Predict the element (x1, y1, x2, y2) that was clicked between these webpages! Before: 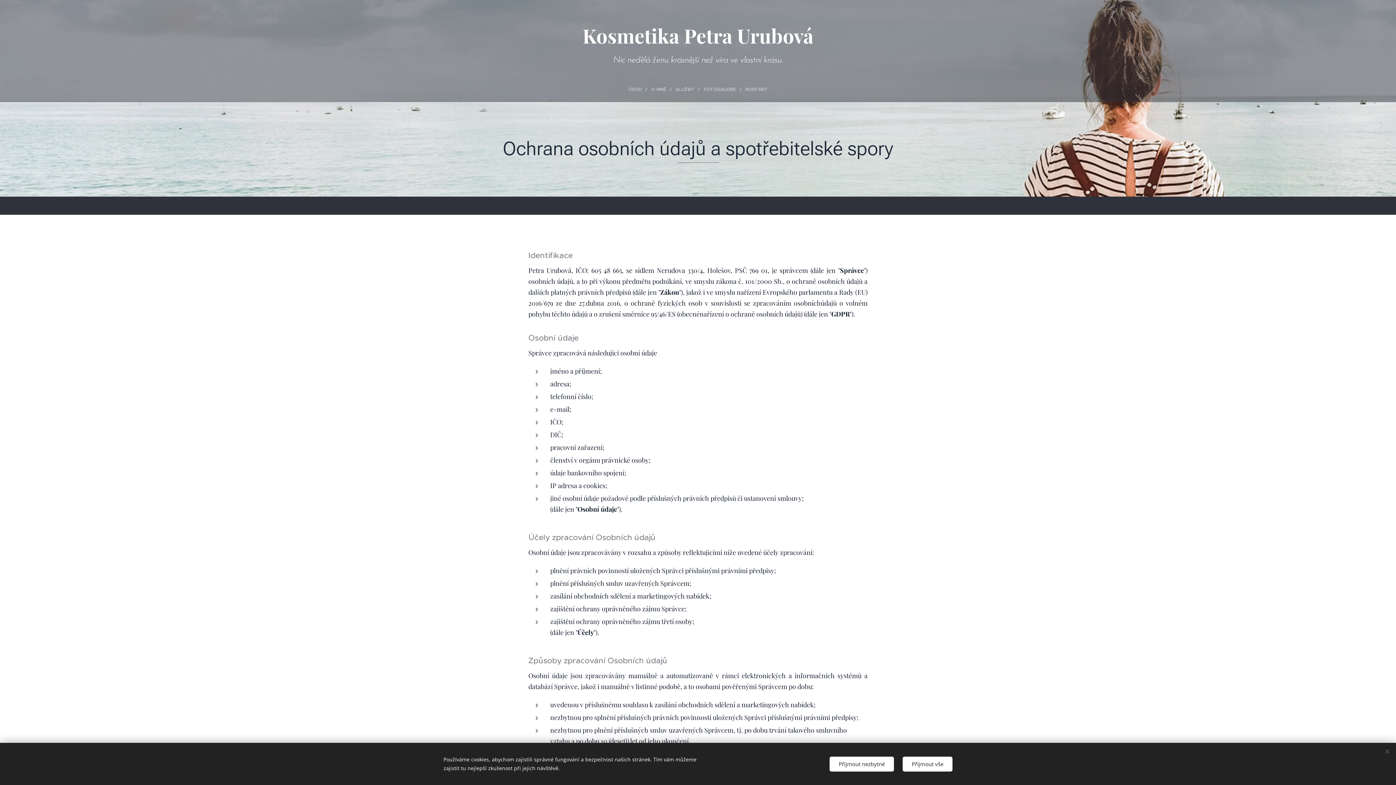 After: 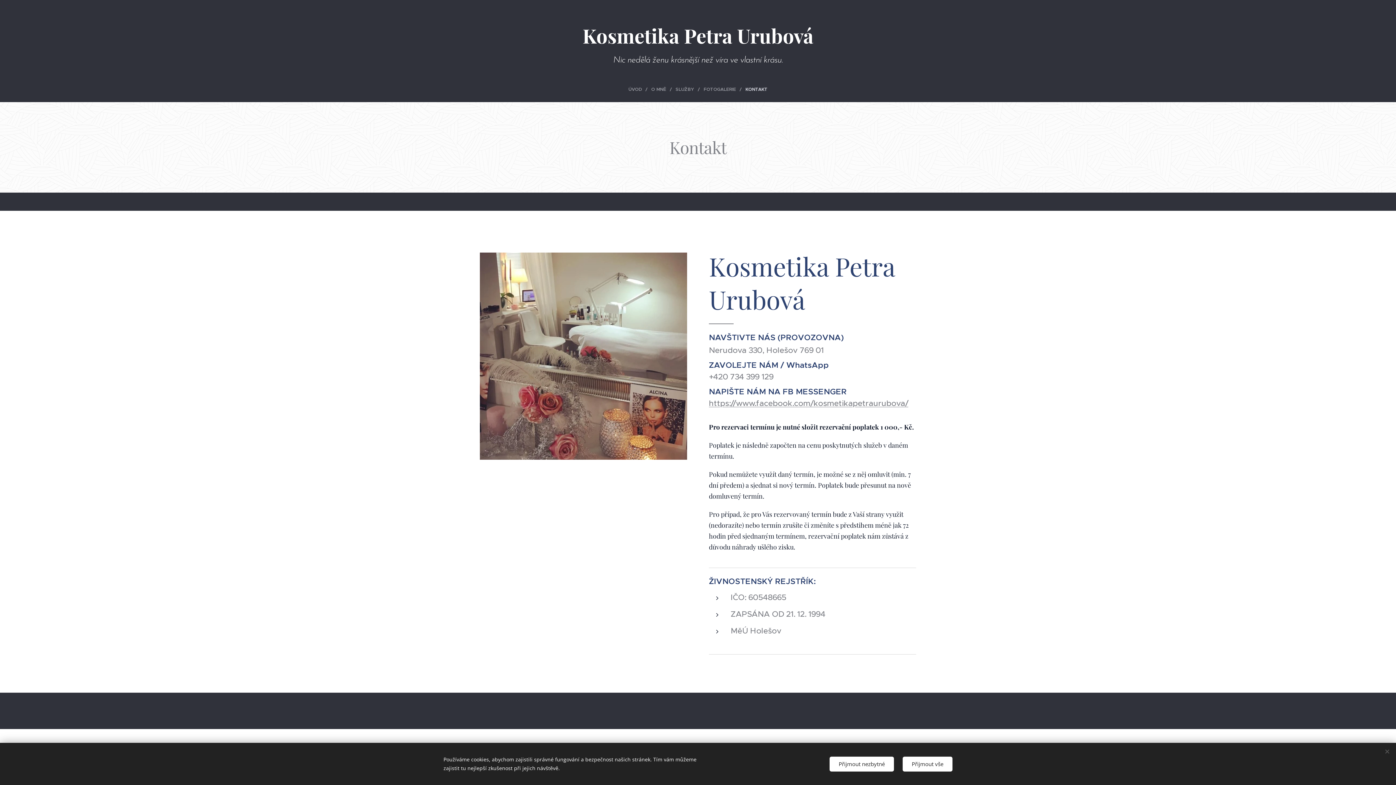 Action: bbox: (742, 80, 767, 98) label: KONTAKT